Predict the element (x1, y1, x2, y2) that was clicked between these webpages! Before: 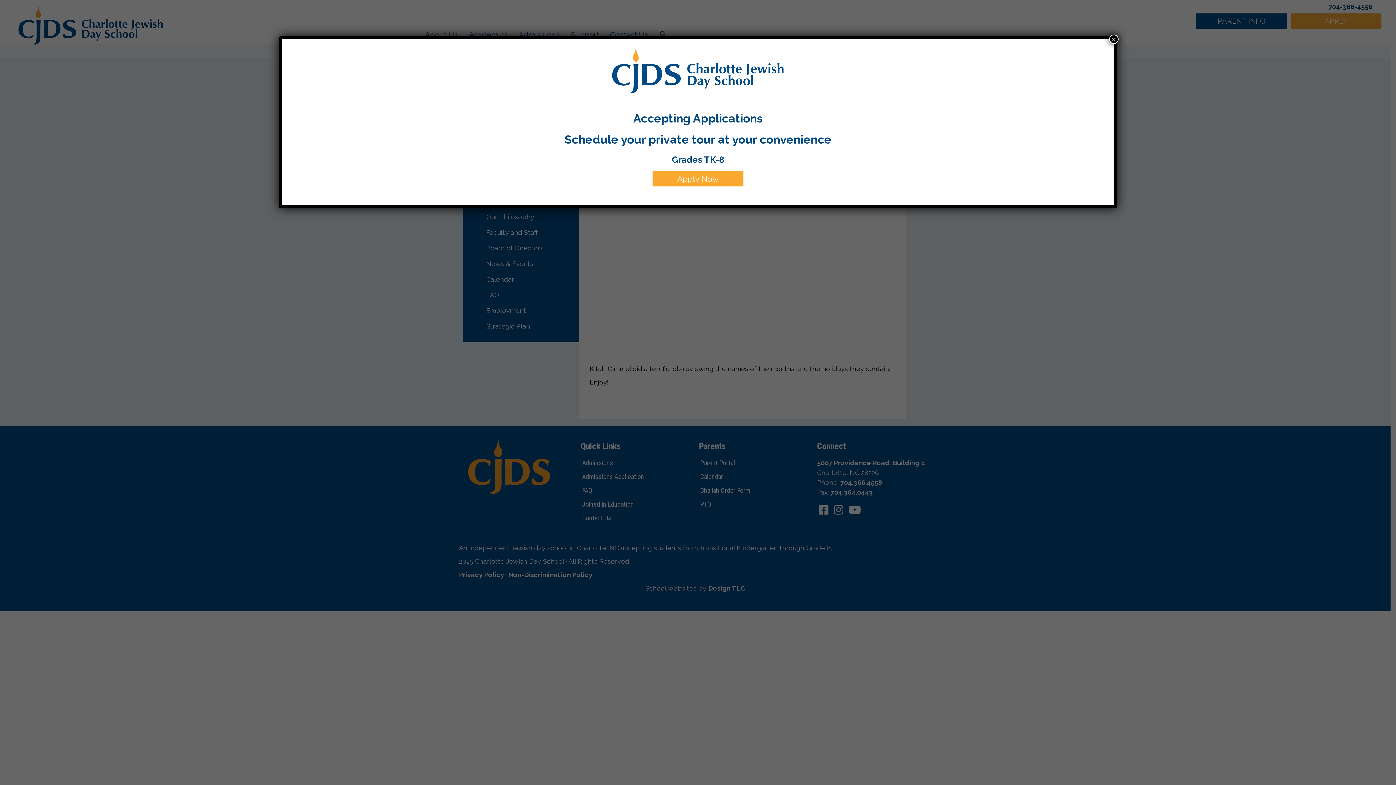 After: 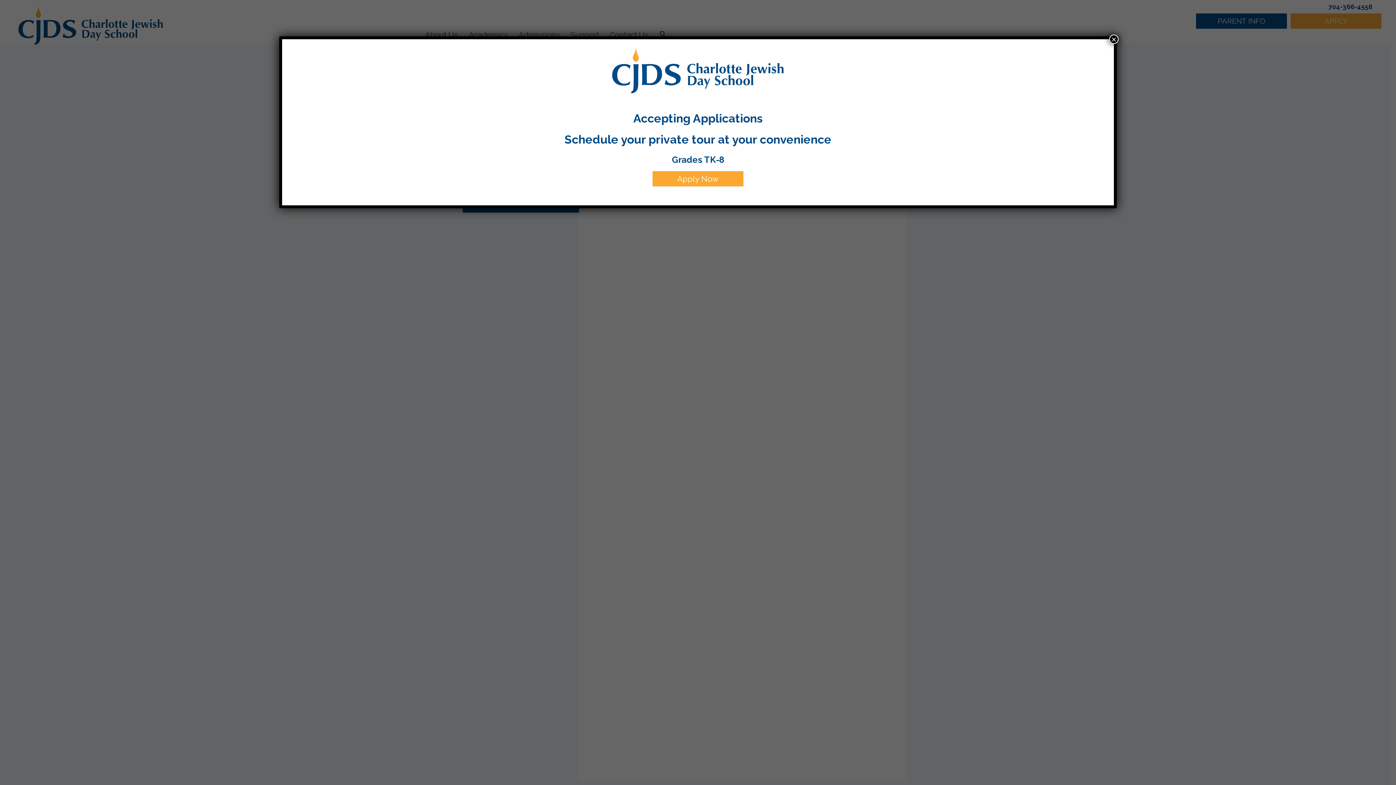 Action: label: Apply Now bbox: (677, 174, 718, 183)